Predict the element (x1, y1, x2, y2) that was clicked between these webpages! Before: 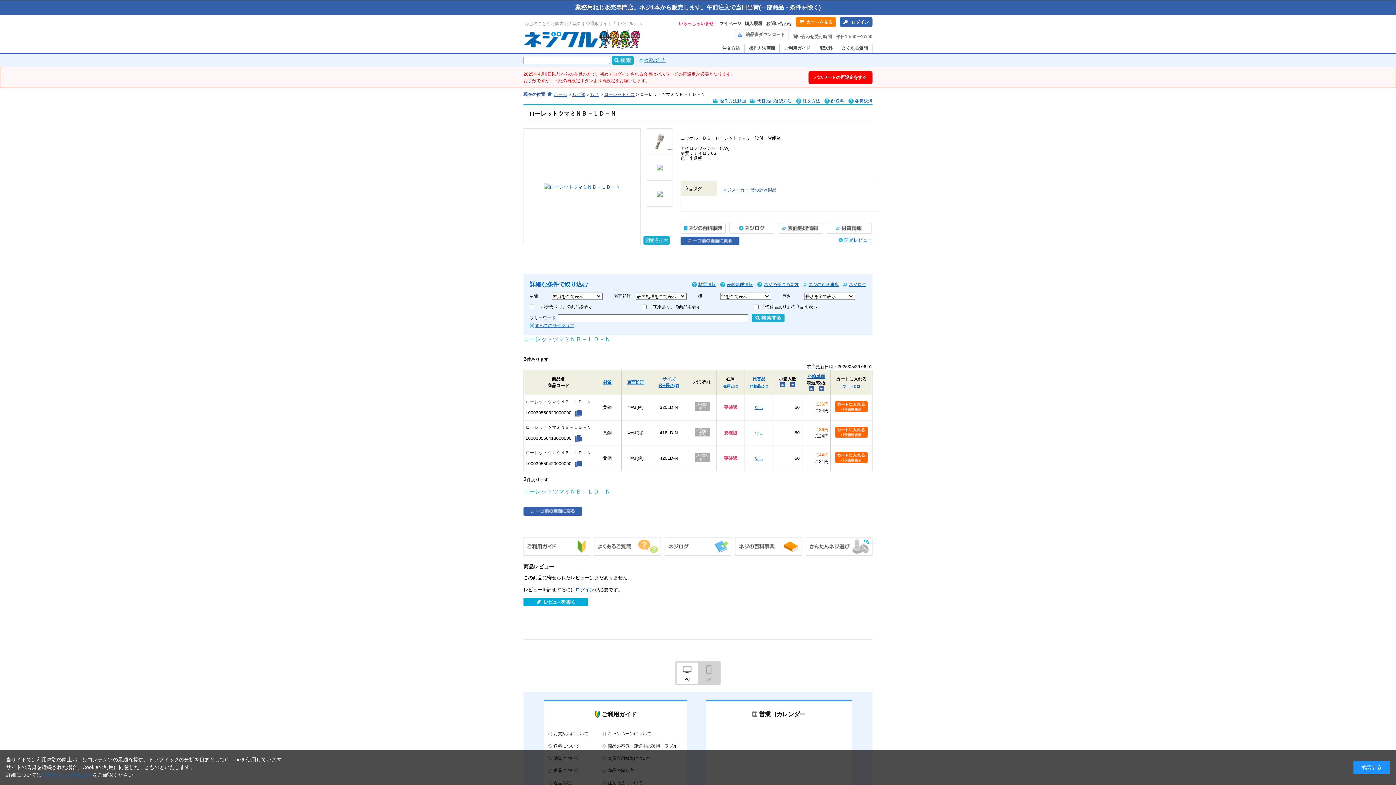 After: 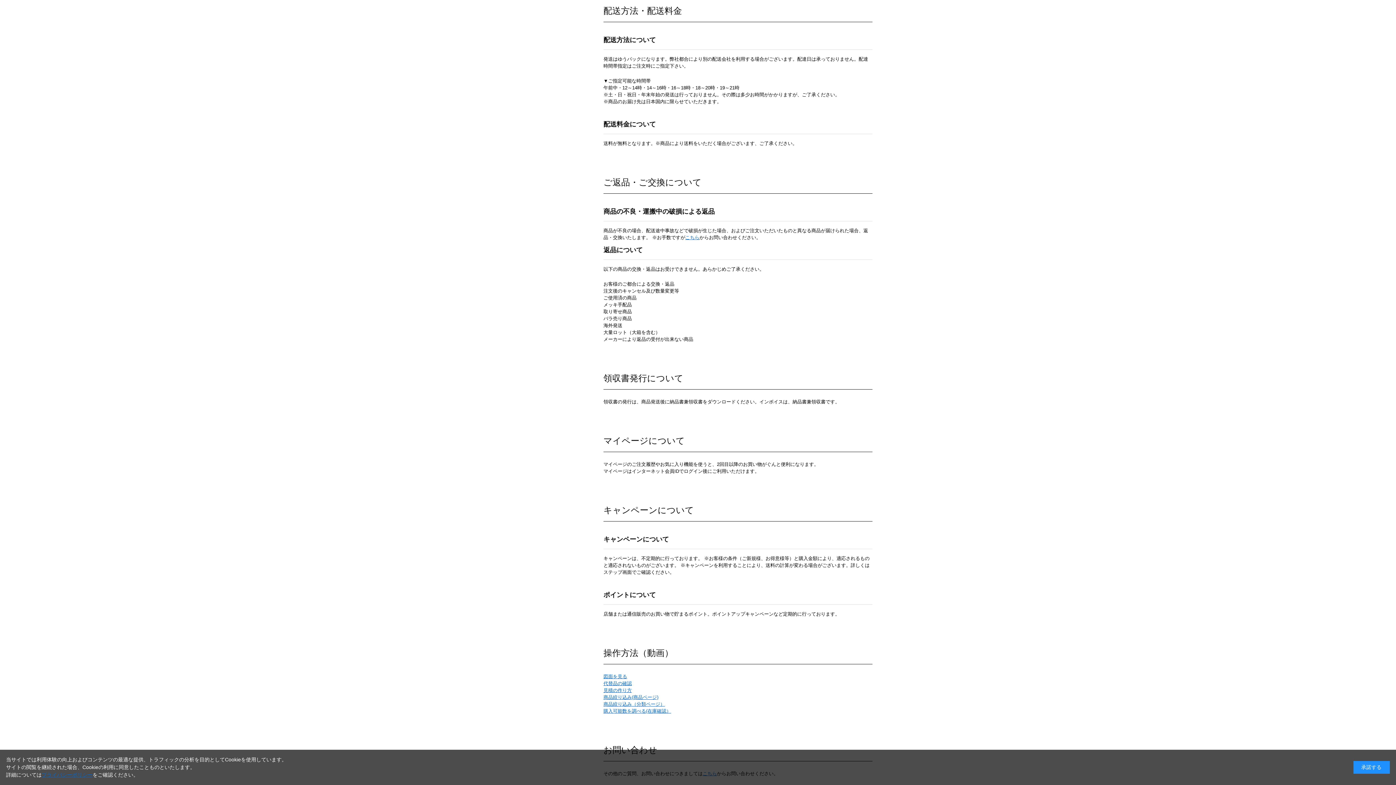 Action: bbox: (831, 97, 844, 104) label: 配送料